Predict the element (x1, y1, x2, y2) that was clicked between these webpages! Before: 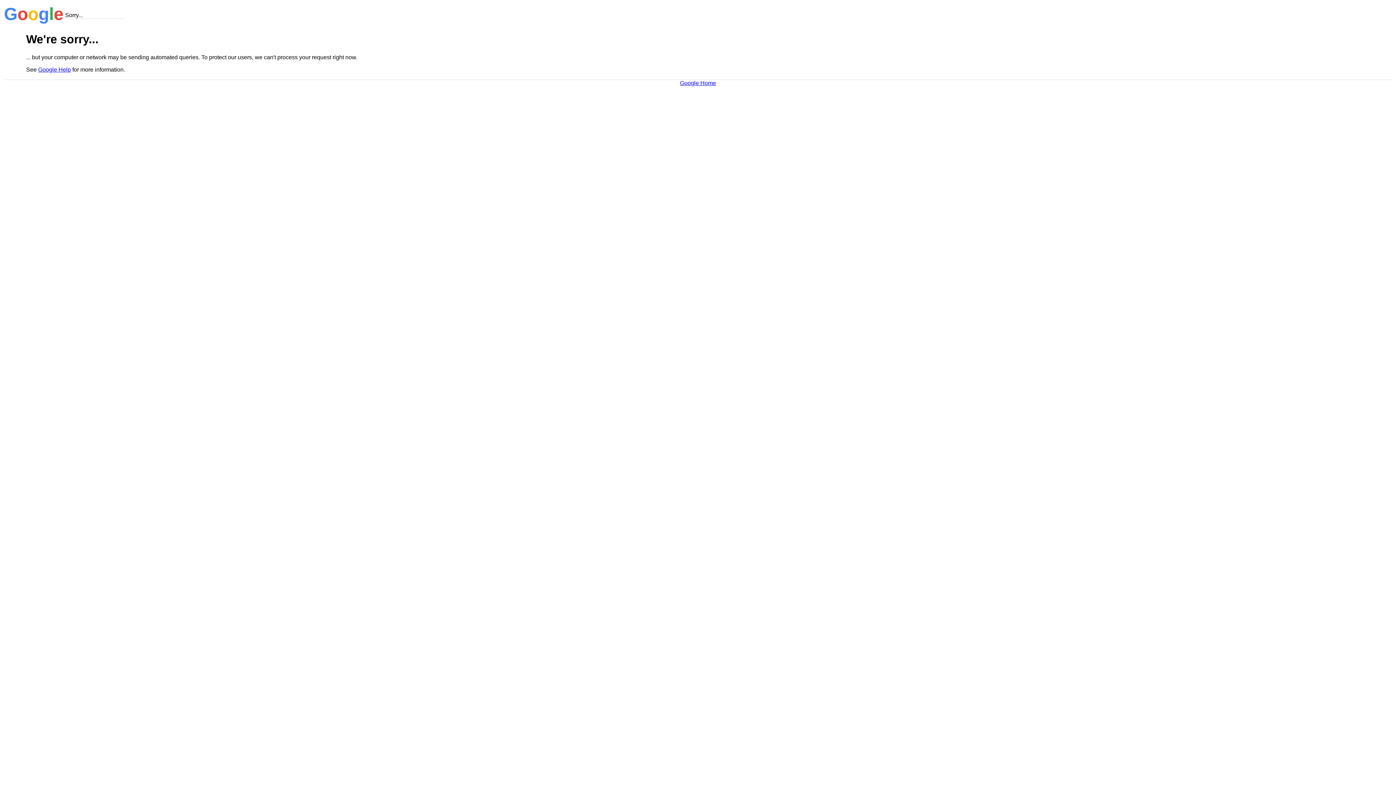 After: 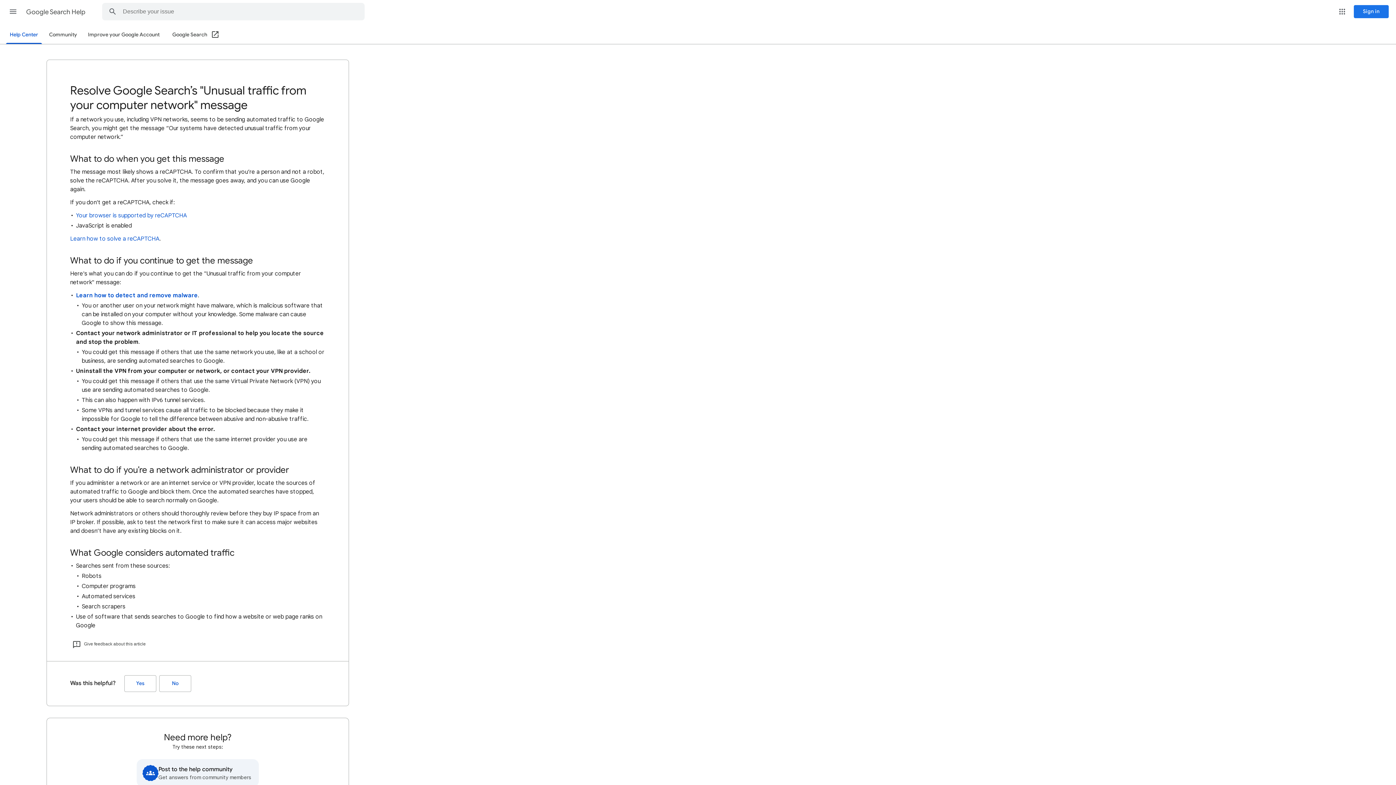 Action: label: Google Help bbox: (38, 66, 70, 72)